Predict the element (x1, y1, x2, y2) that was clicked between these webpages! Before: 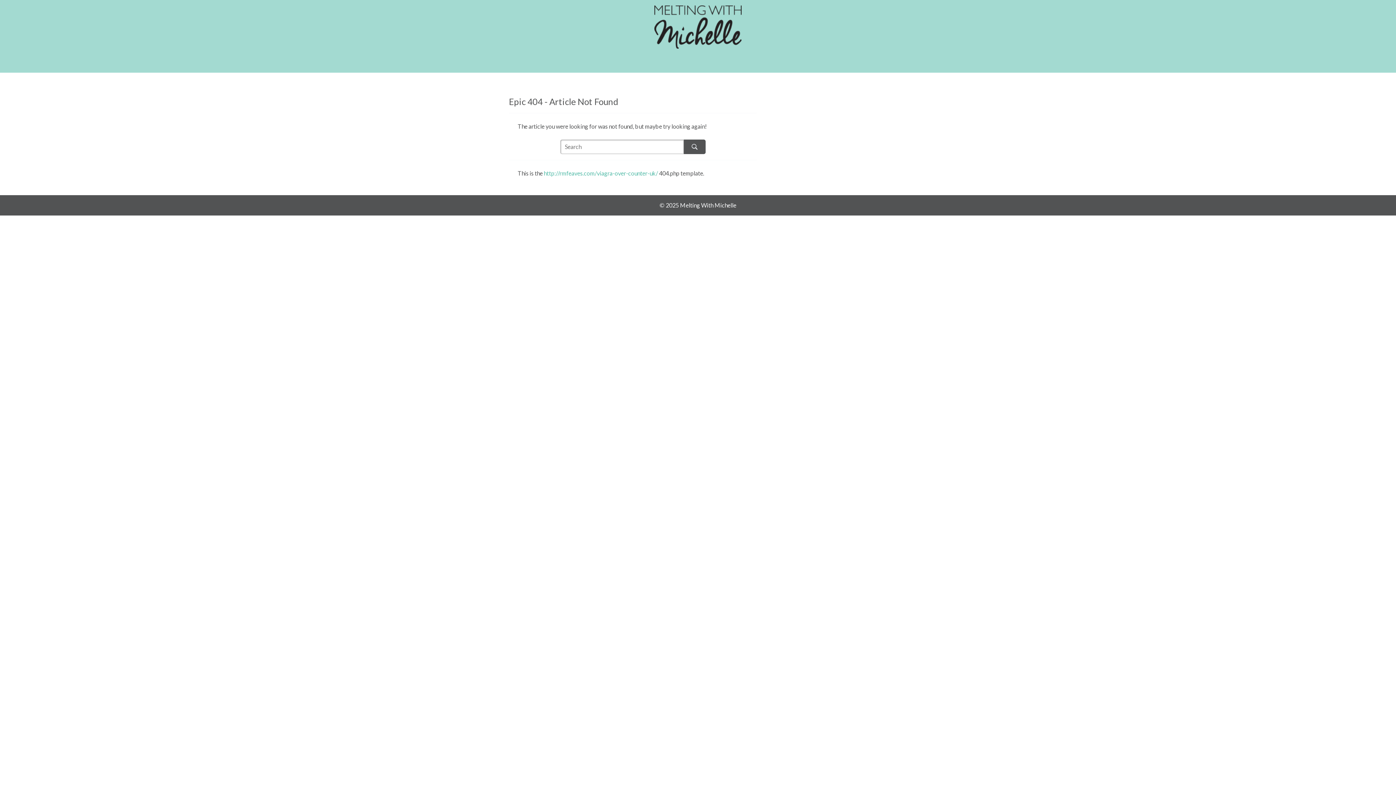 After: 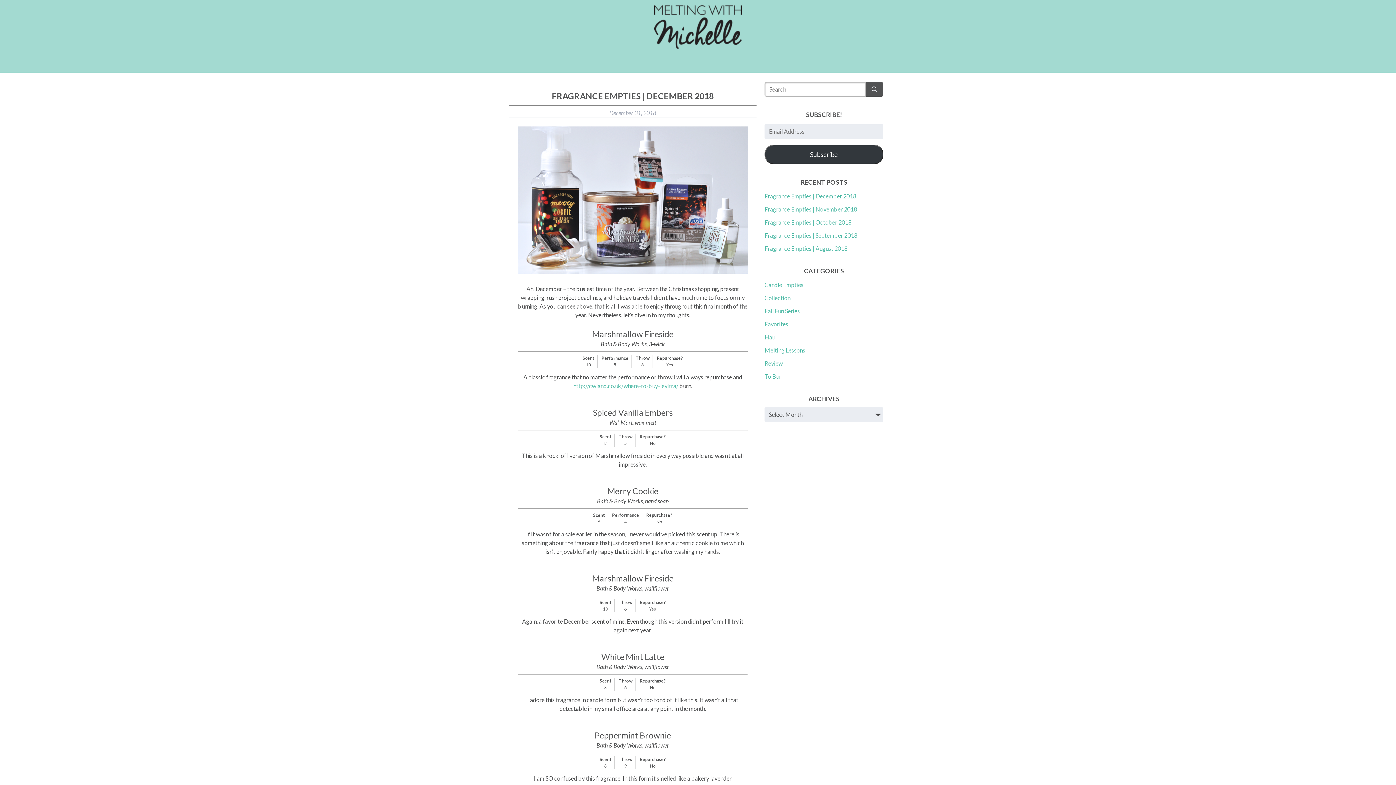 Action: bbox: (654, 48, 741, 55)